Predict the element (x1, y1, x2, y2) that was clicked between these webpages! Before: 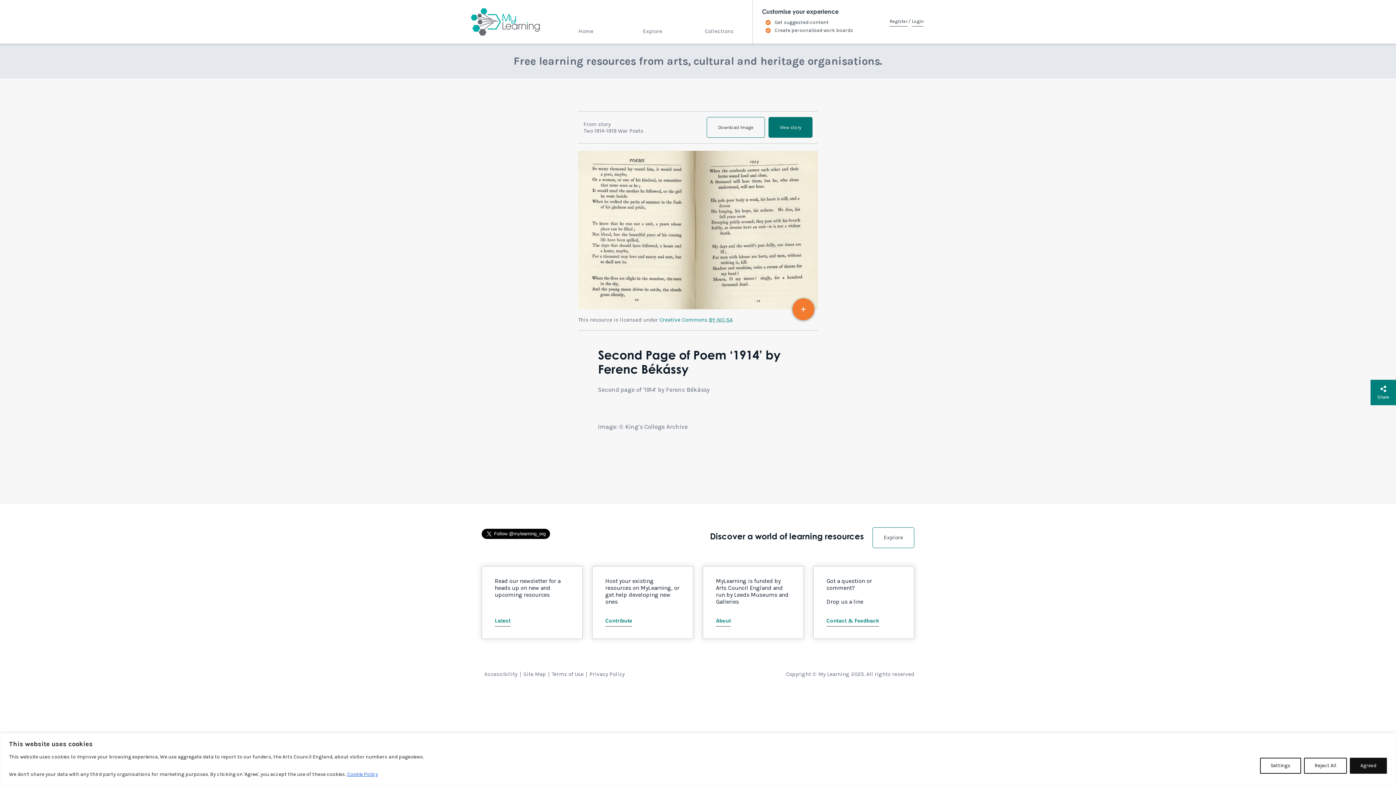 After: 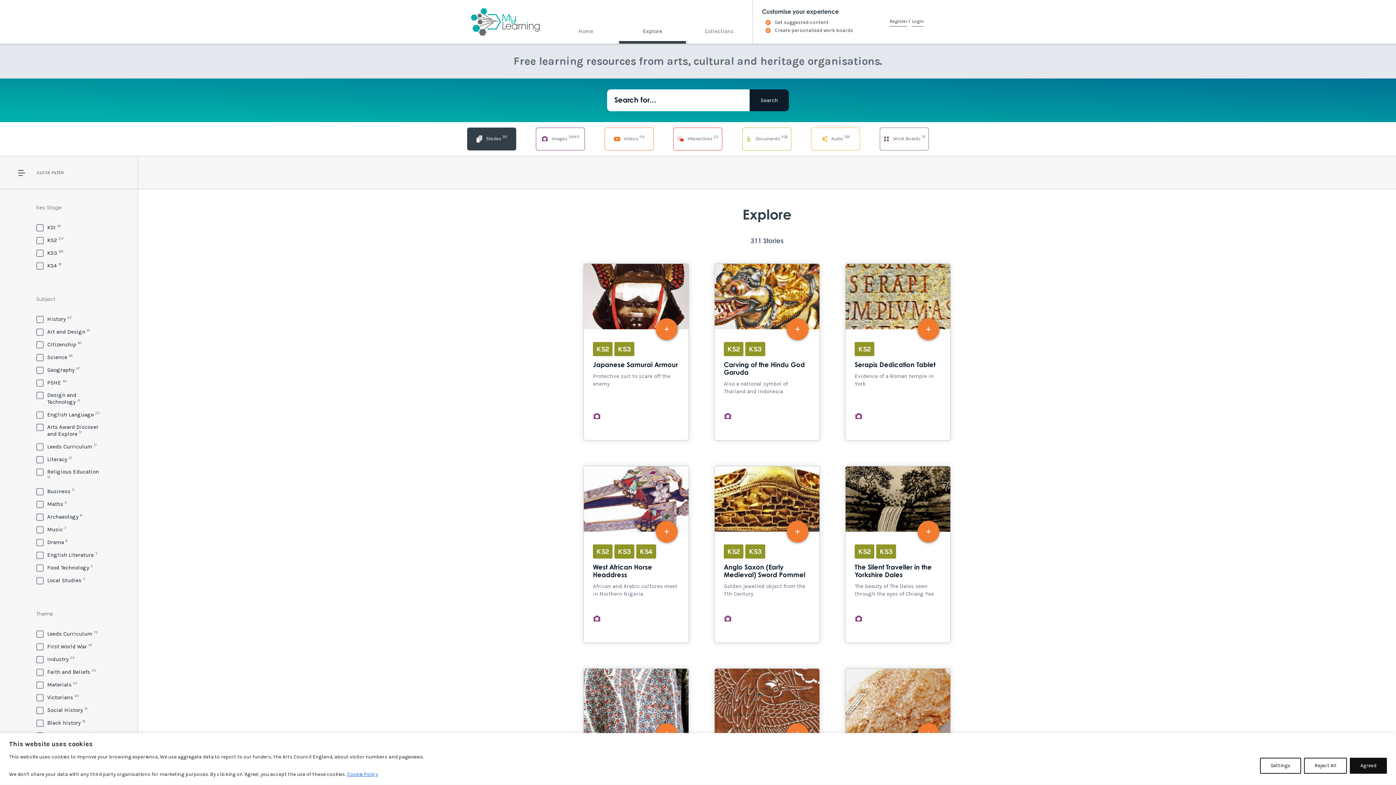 Action: bbox: (872, 527, 914, 548) label: Explore